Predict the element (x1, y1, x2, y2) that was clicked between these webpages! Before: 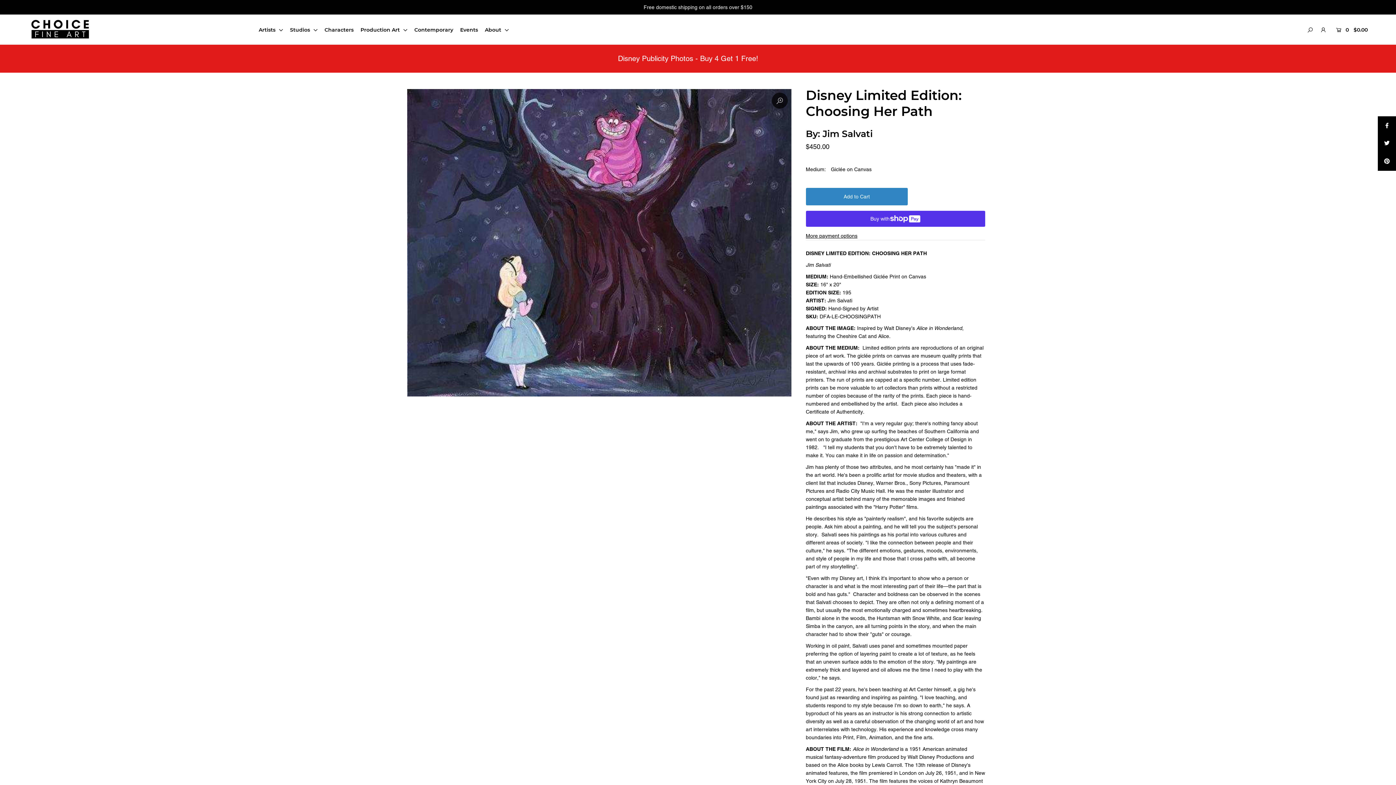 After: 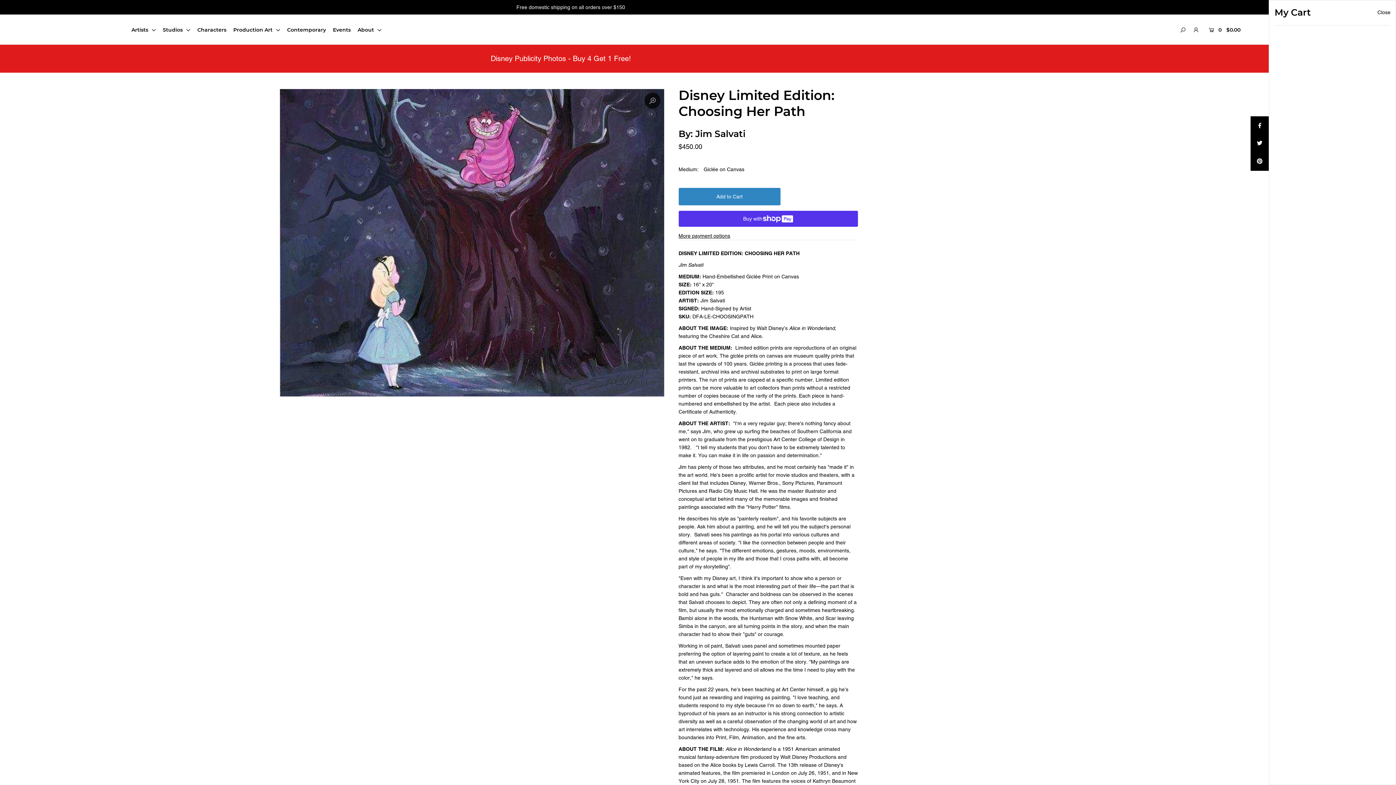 Action: bbox: (1334, 20, 1368, 38) label:   0  $0.00